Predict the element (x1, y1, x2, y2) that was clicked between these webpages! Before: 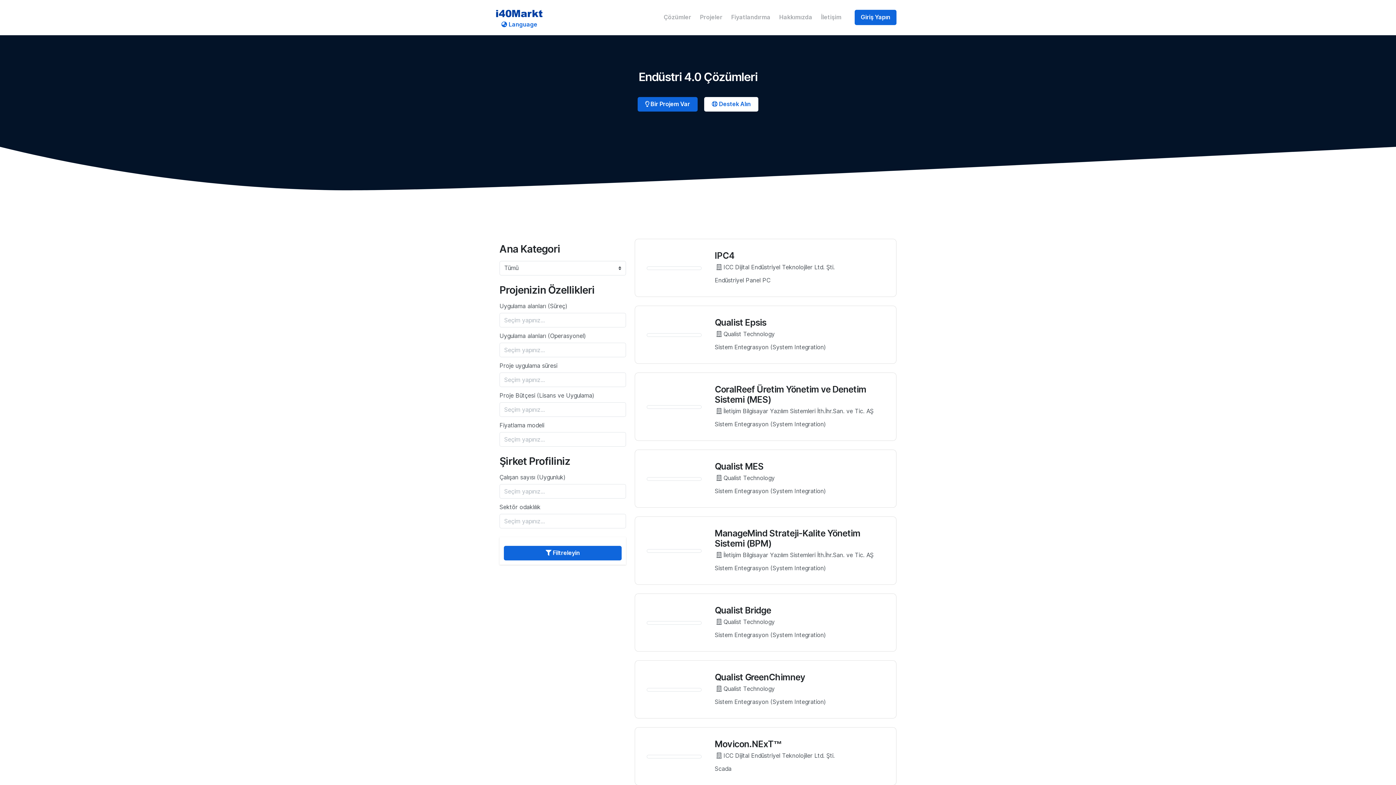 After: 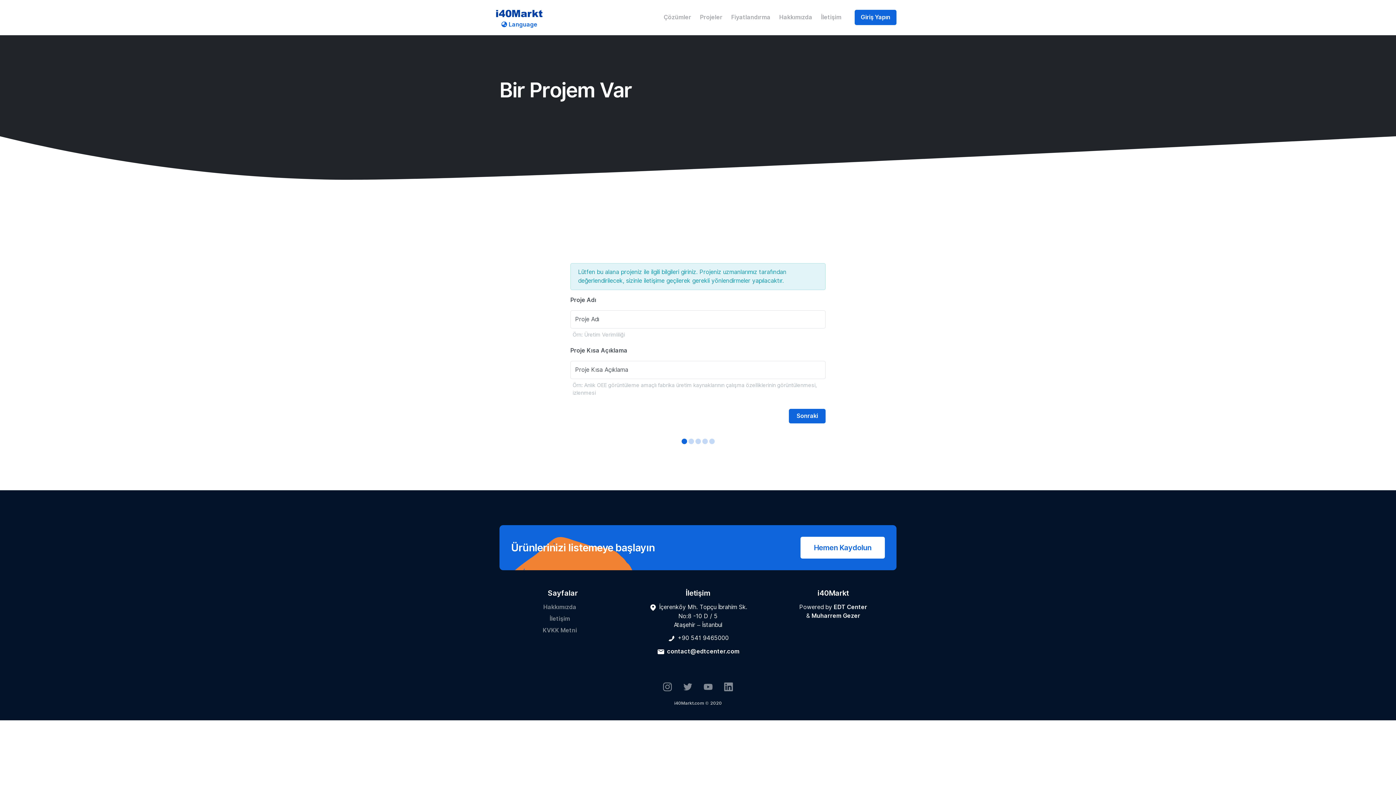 Action: bbox: (643, 97, 698, 111) label: Bir Projem Var